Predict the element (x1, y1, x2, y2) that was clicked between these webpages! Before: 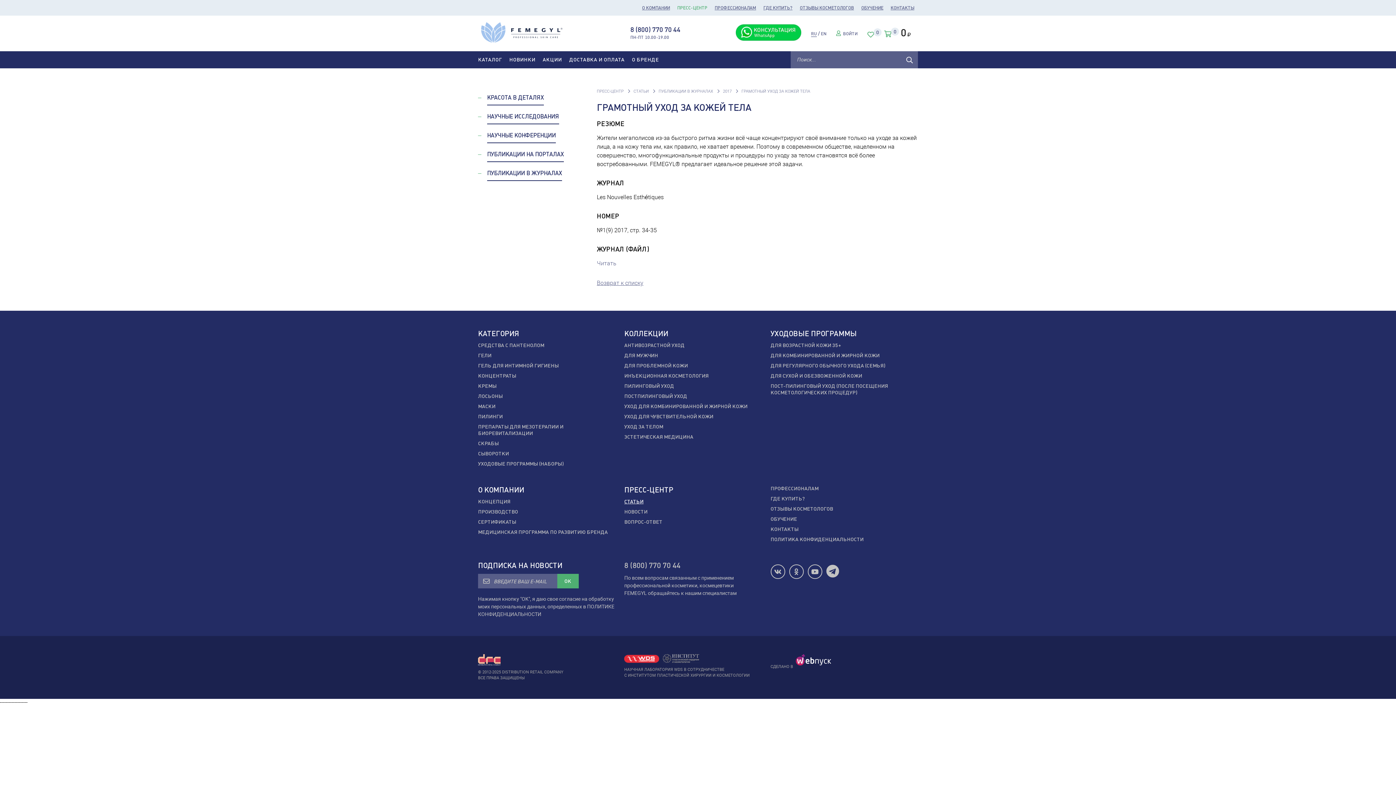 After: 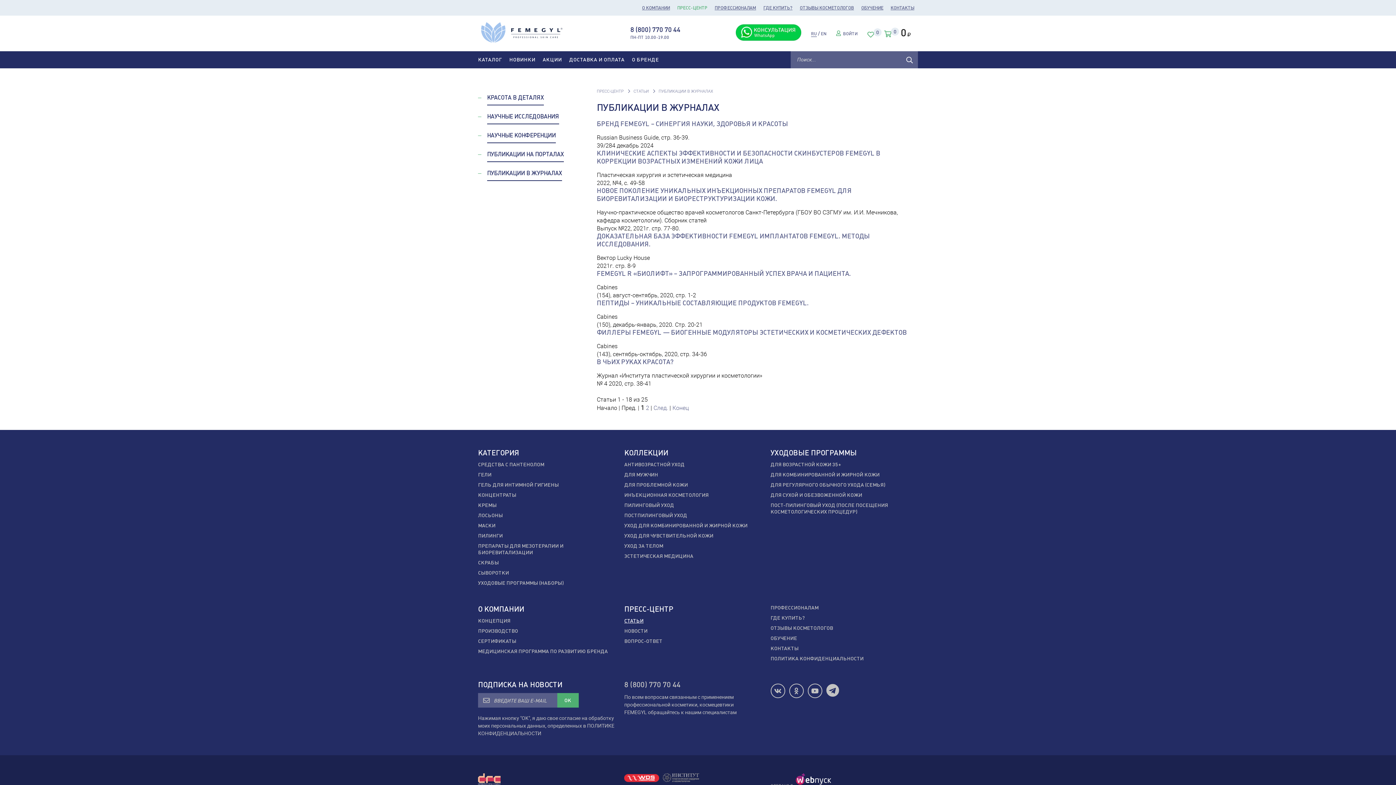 Action: bbox: (658, 87, 721, 95) label: ПУБЛИКАЦИИ В ЖУРНАЛАХ 